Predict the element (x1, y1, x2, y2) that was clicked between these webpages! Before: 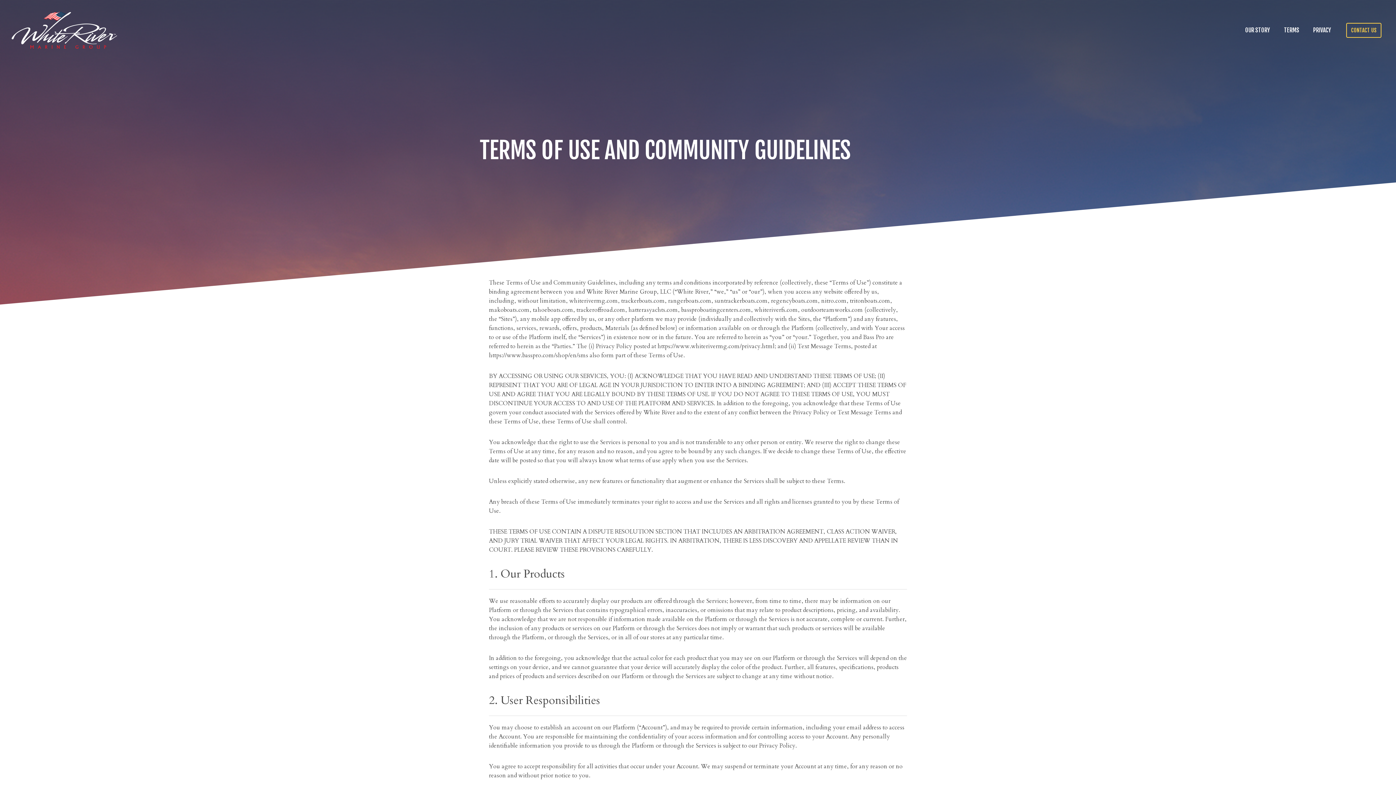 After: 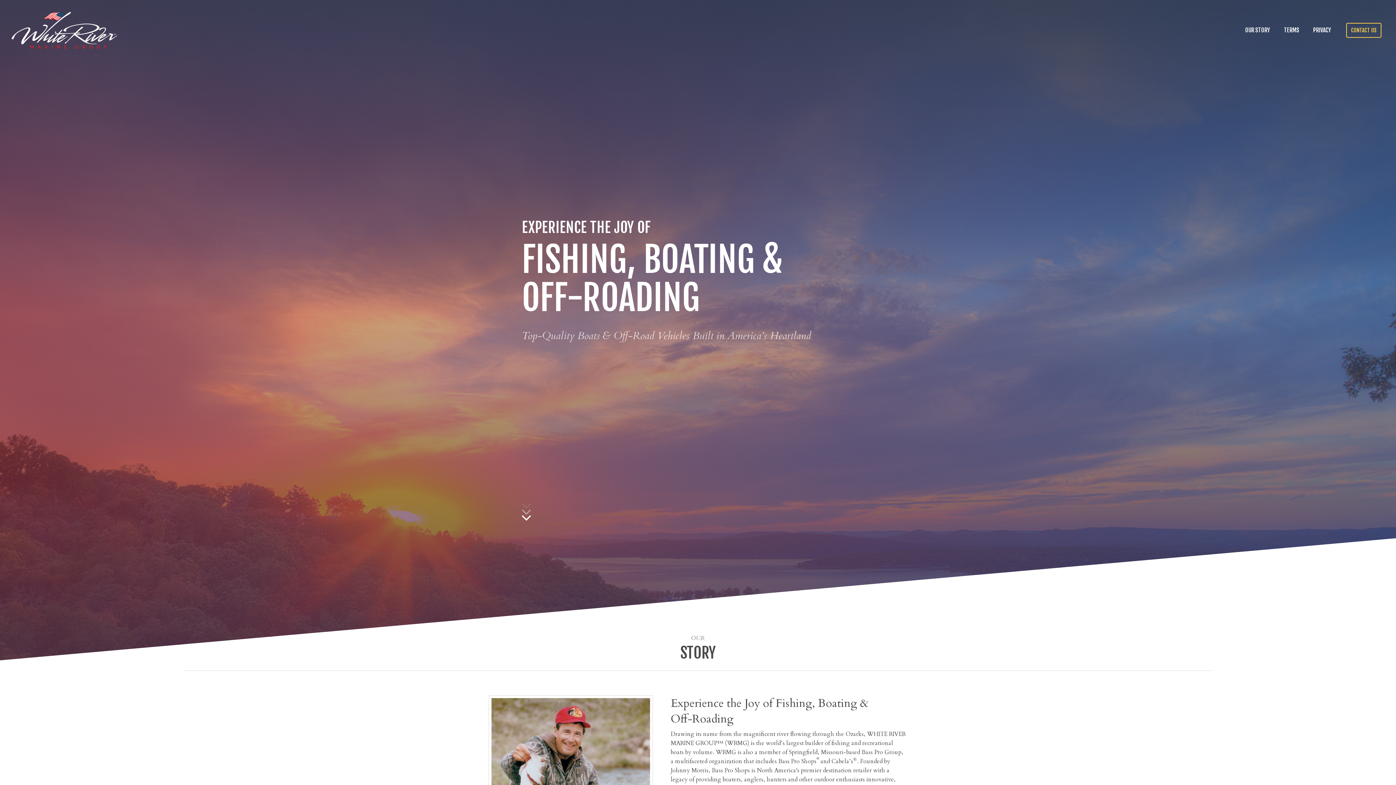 Action: bbox: (1241, 23, 1274, 37) label: OUR STORY